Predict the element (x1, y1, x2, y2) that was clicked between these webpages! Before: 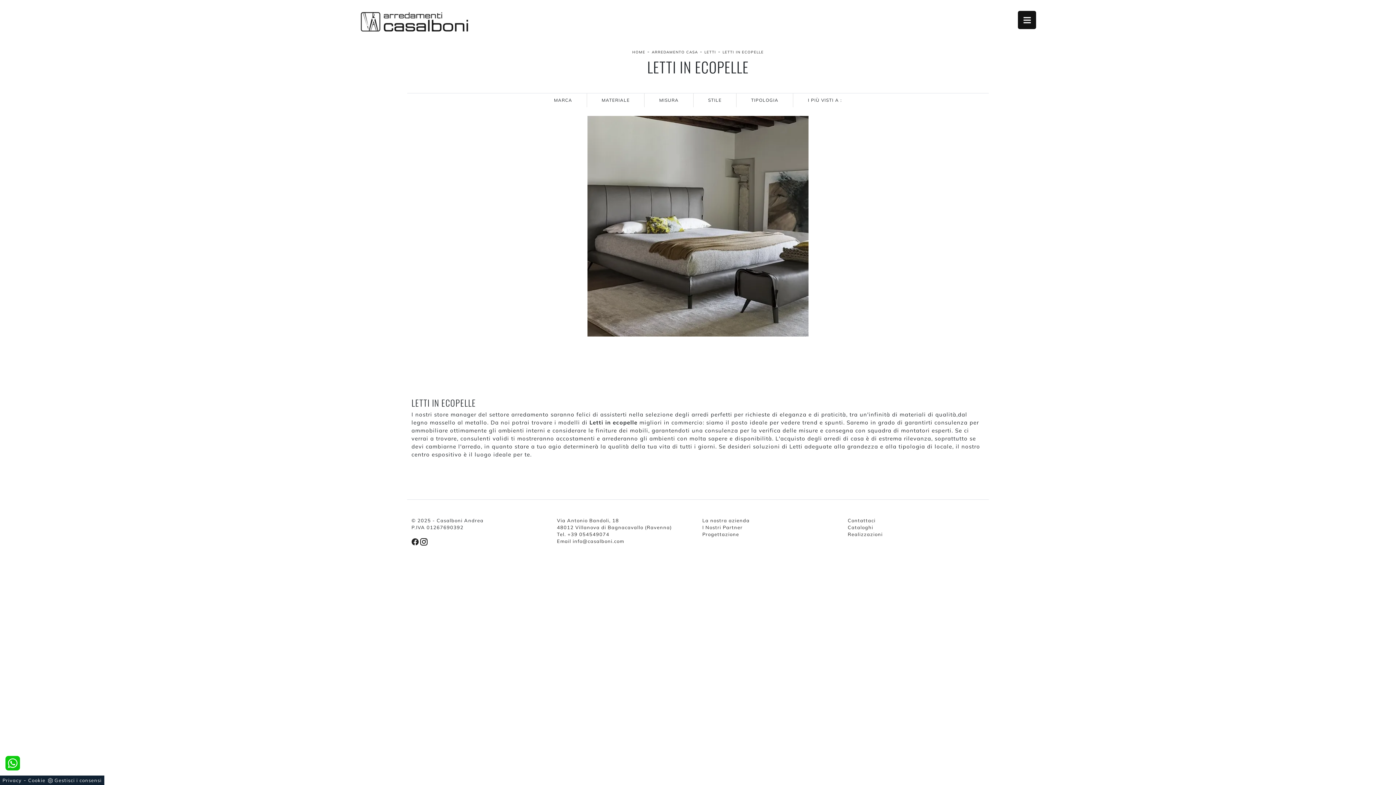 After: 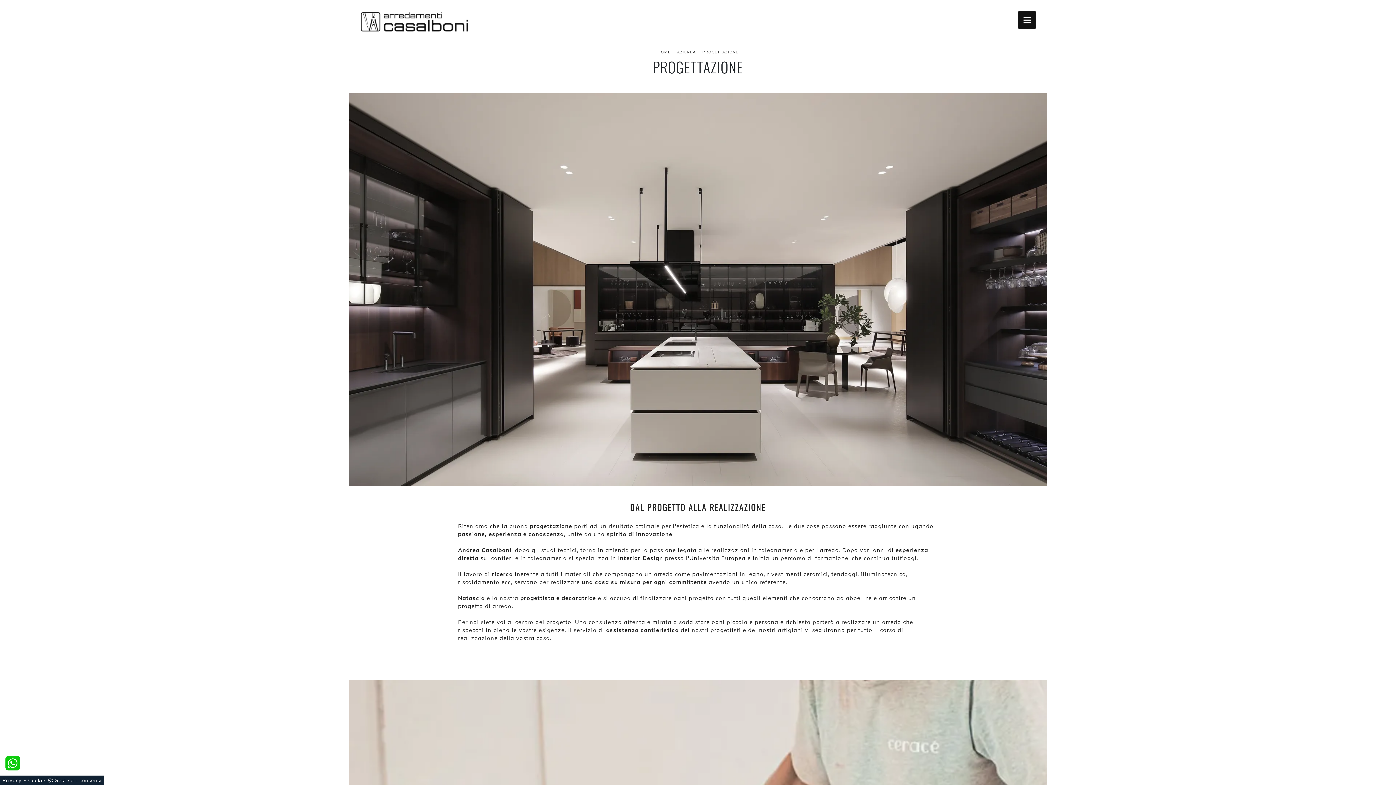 Action: label: Progettazione bbox: (702, 531, 739, 537)